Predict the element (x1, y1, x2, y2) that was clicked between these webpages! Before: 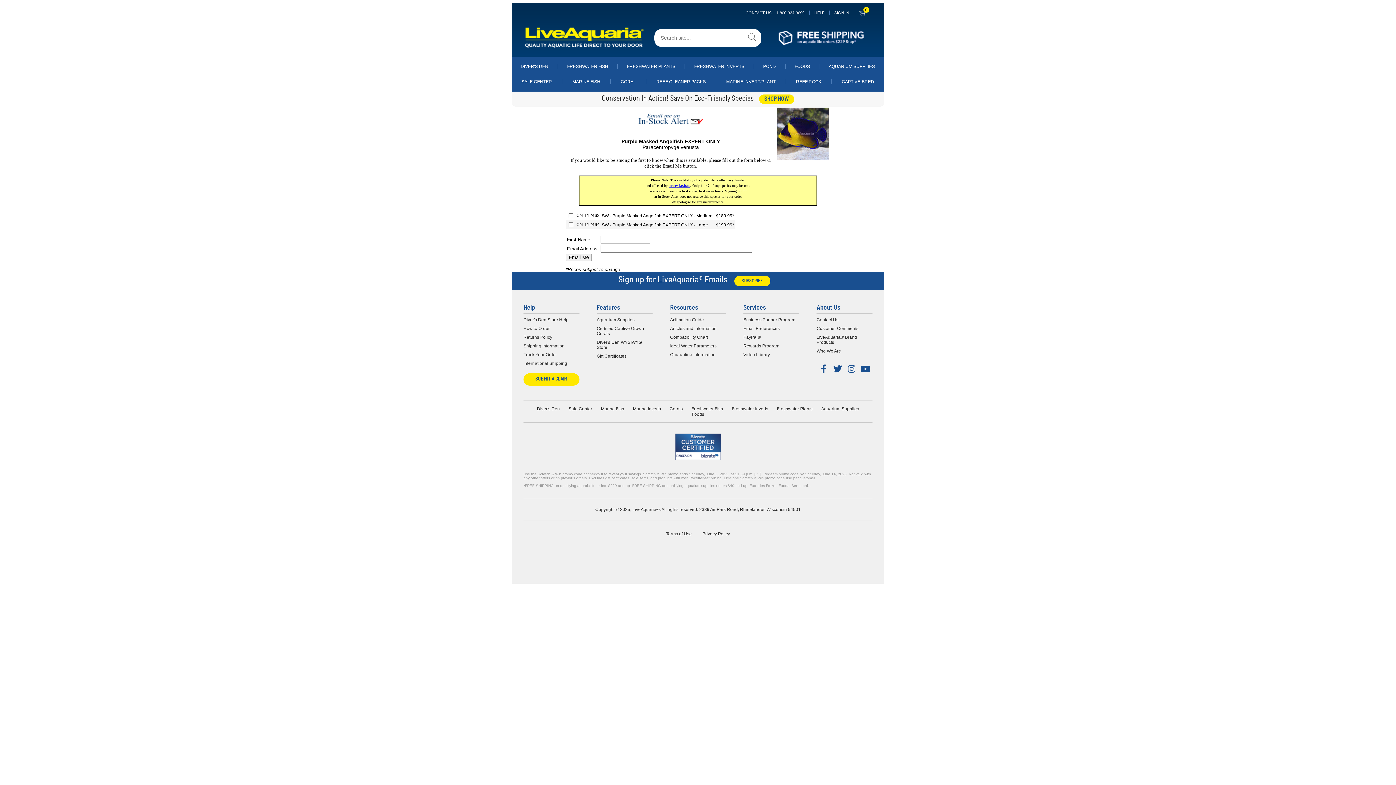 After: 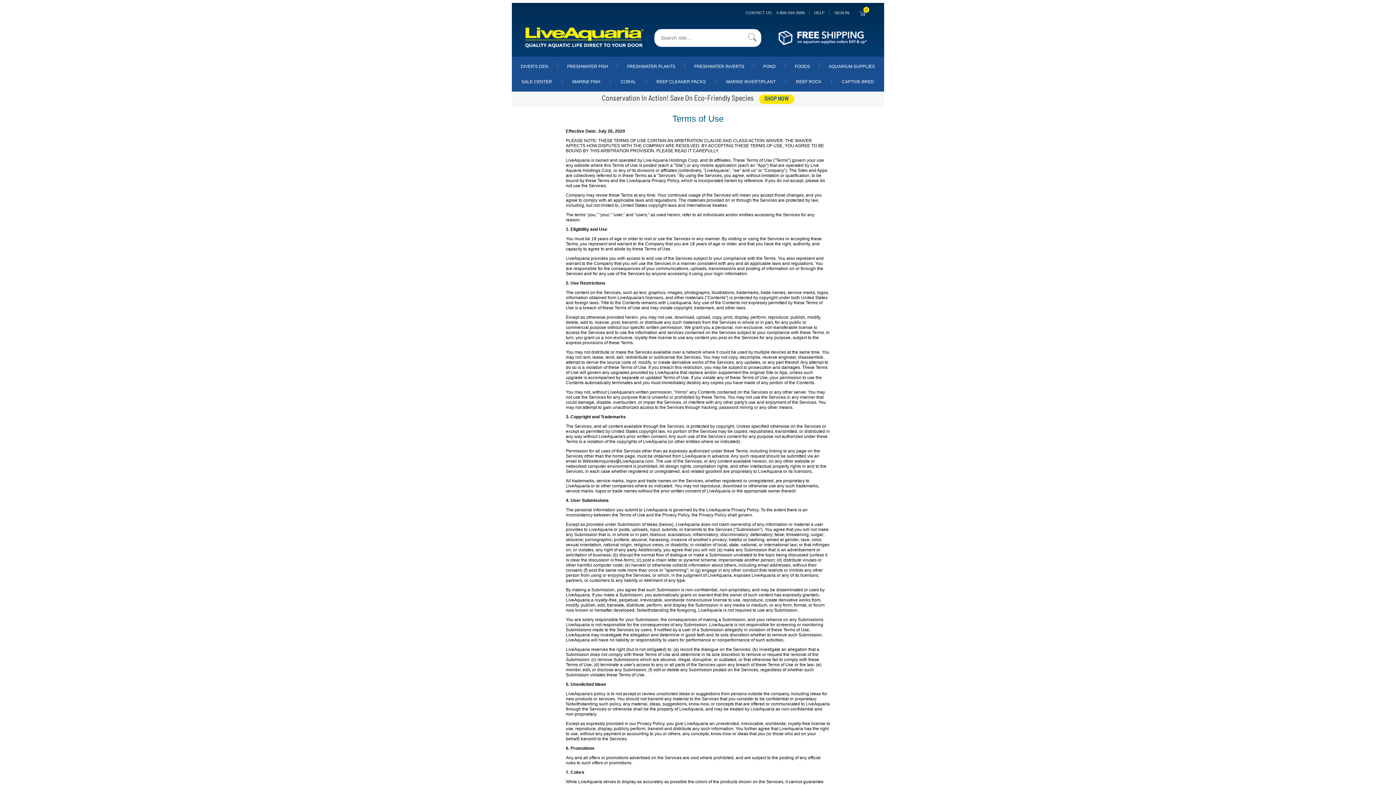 Action: bbox: (666, 531, 692, 536) label: Terms of Use